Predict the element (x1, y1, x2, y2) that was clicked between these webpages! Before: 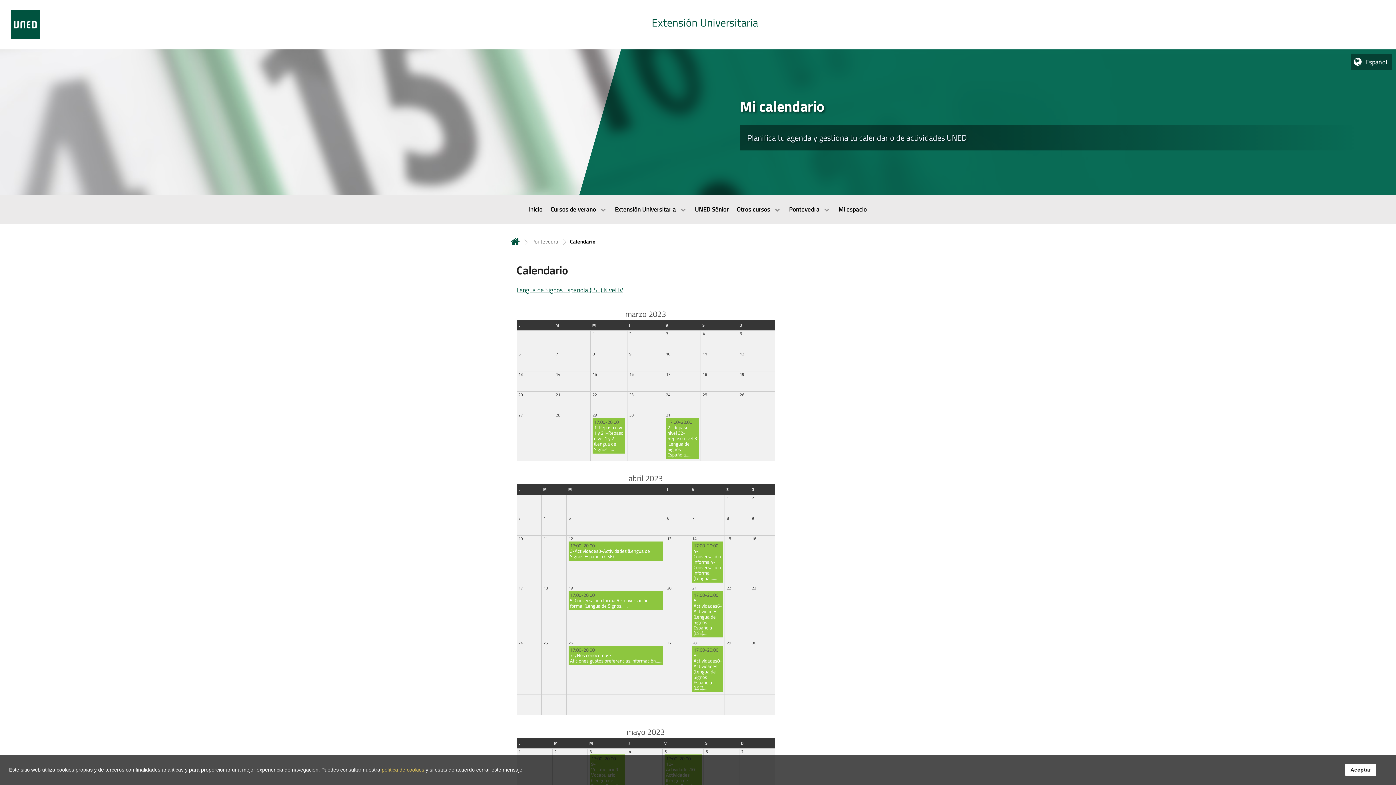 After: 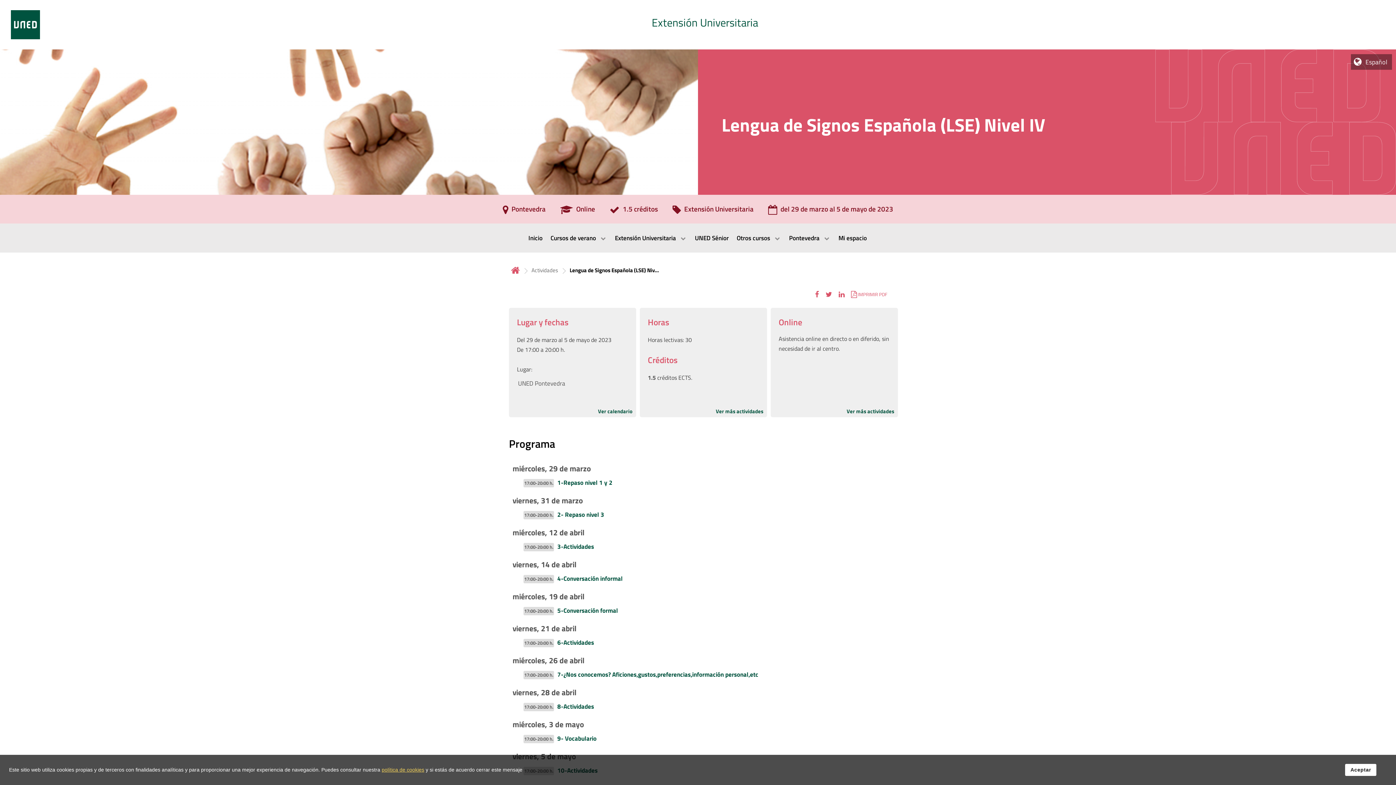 Action: label: Lengua de Signos Española (LSE) Nivel IV bbox: (516, 285, 623, 294)